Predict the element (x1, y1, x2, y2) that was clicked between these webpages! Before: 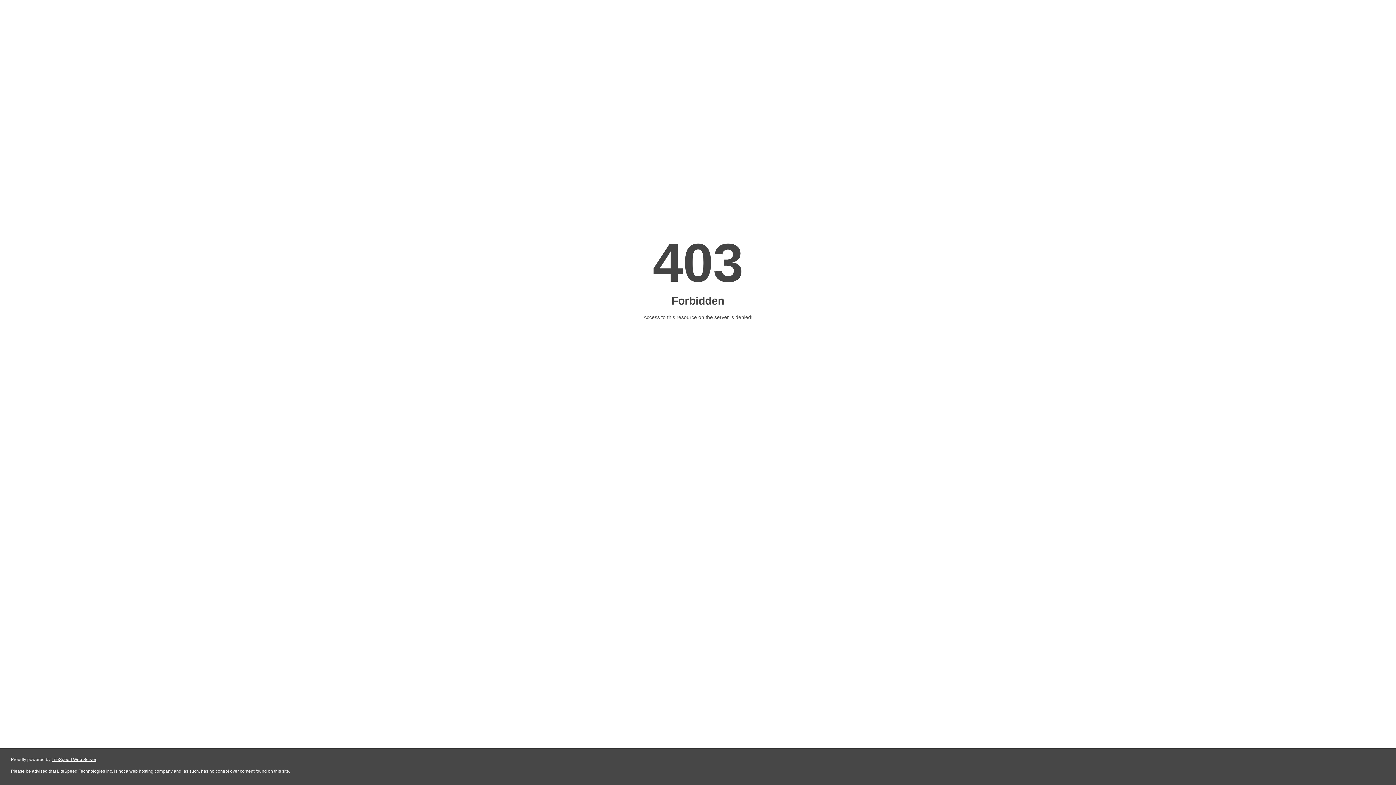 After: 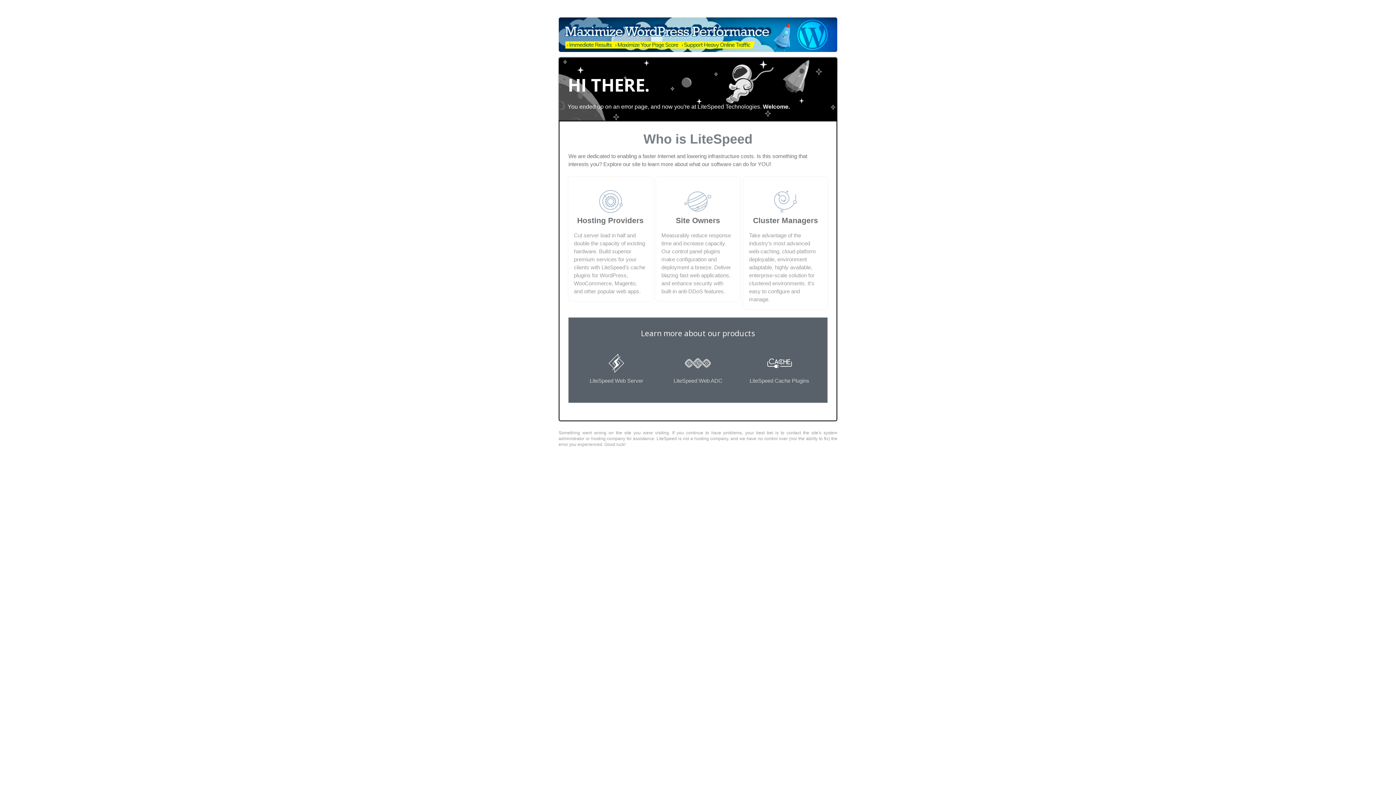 Action: bbox: (51, 757, 96, 762) label: LiteSpeed Web Server